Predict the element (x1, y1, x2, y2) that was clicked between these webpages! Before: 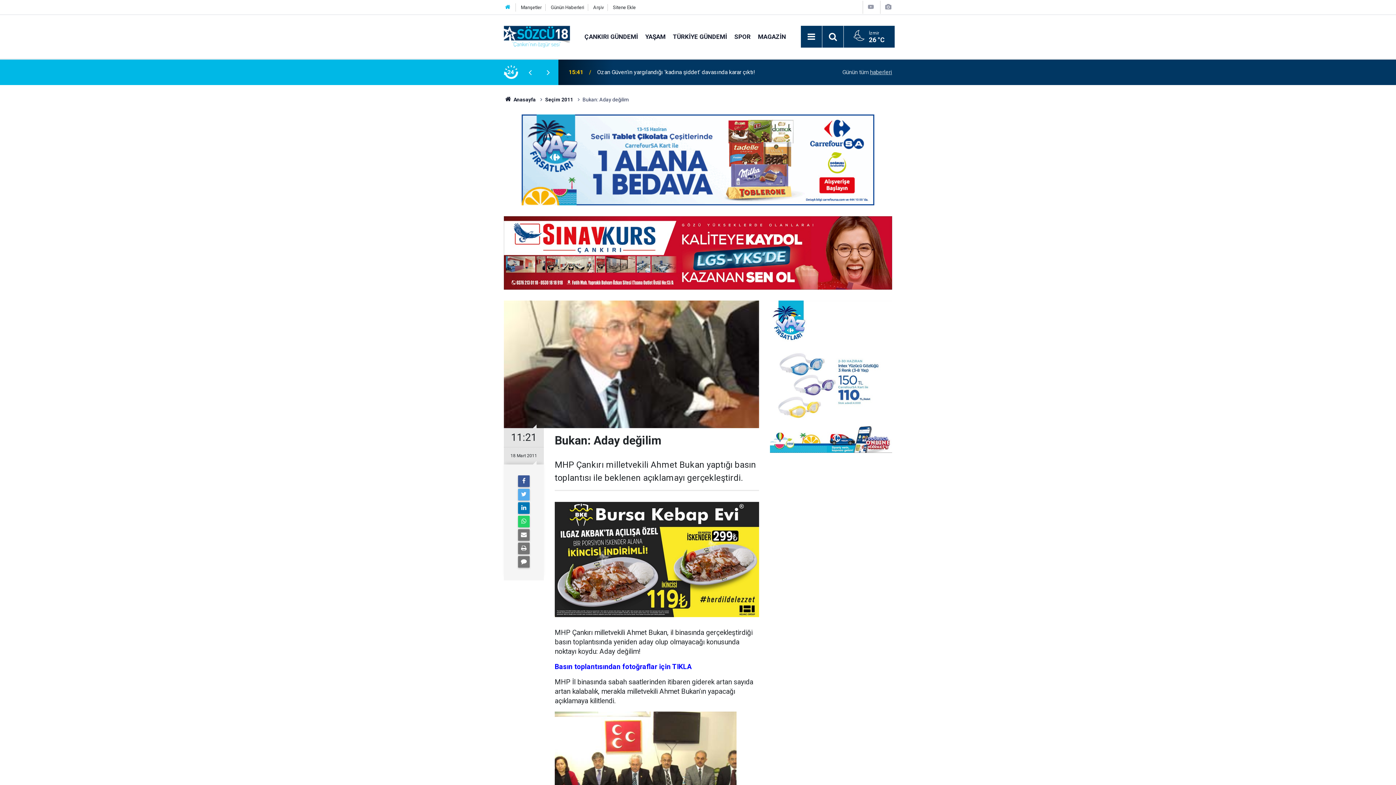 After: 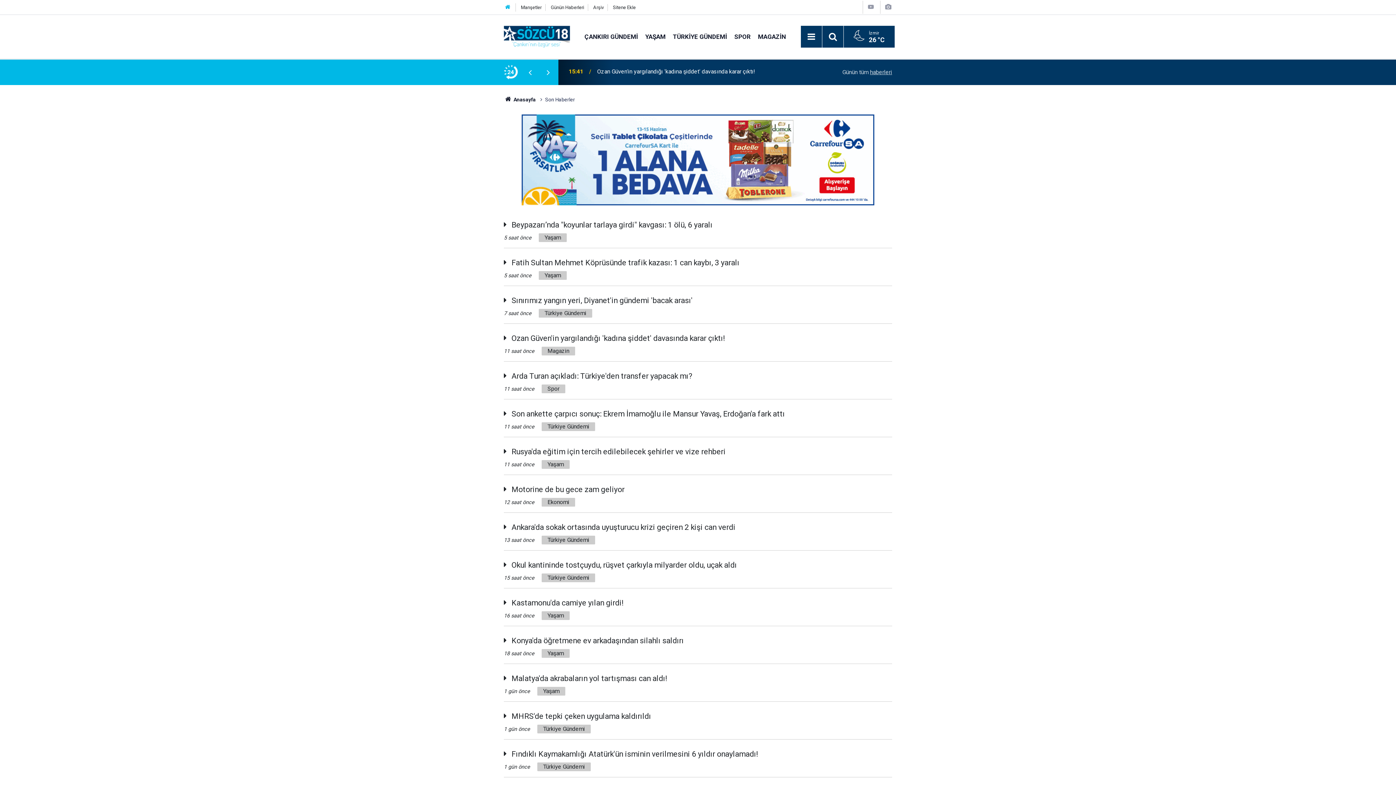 Action: bbox: (842, 68, 892, 75) label: Günün tüm haberleri